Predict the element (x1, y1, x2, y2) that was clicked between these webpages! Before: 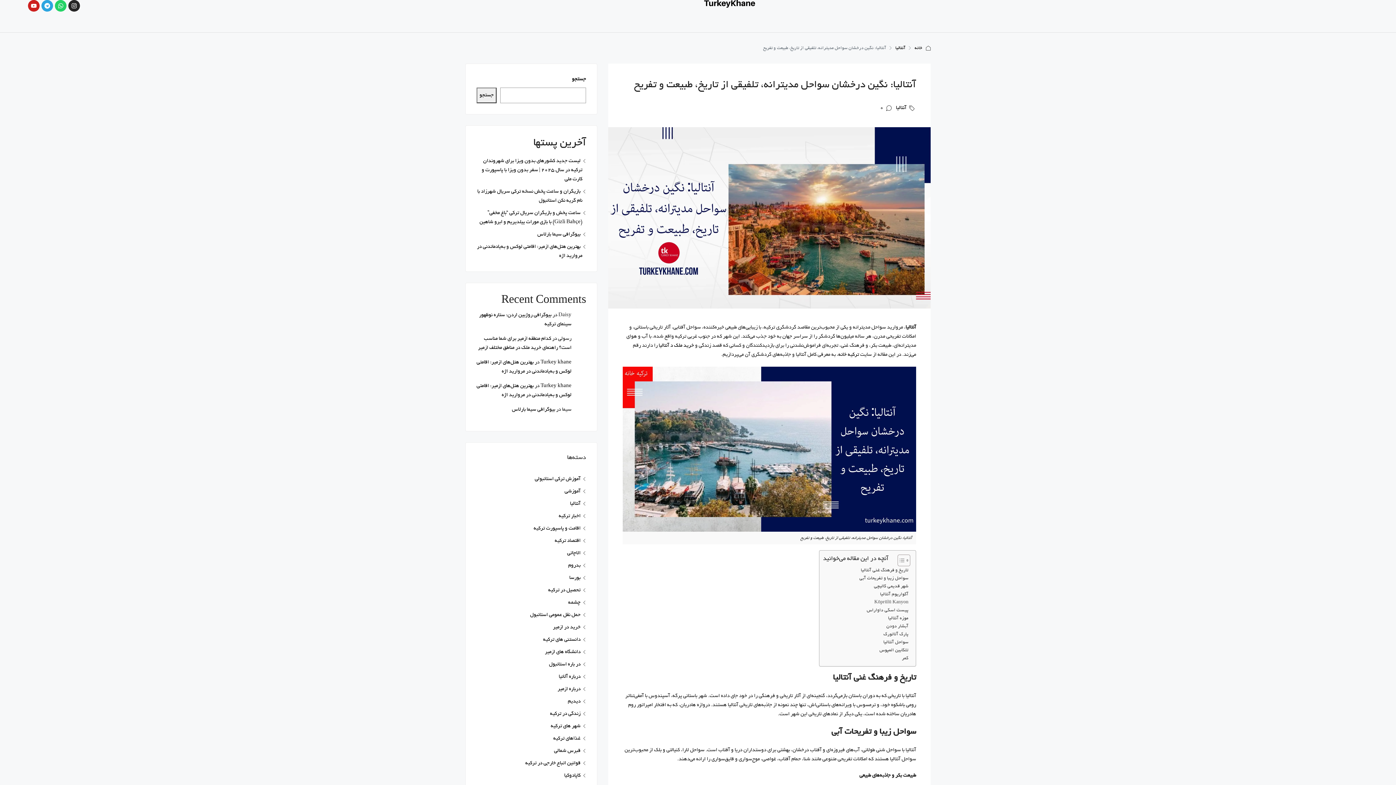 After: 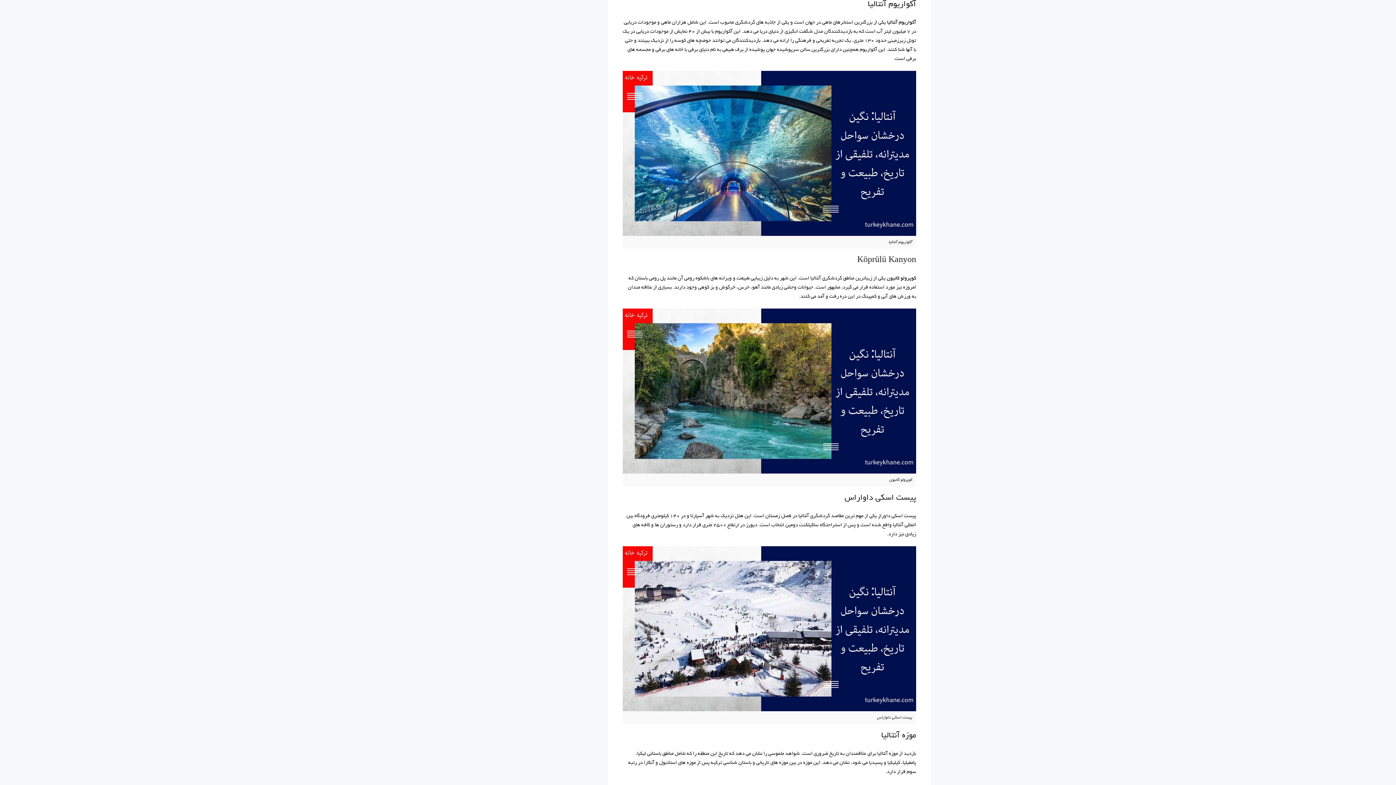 Action: label: آکواریوم آنتالیا bbox: (880, 591, 908, 598)